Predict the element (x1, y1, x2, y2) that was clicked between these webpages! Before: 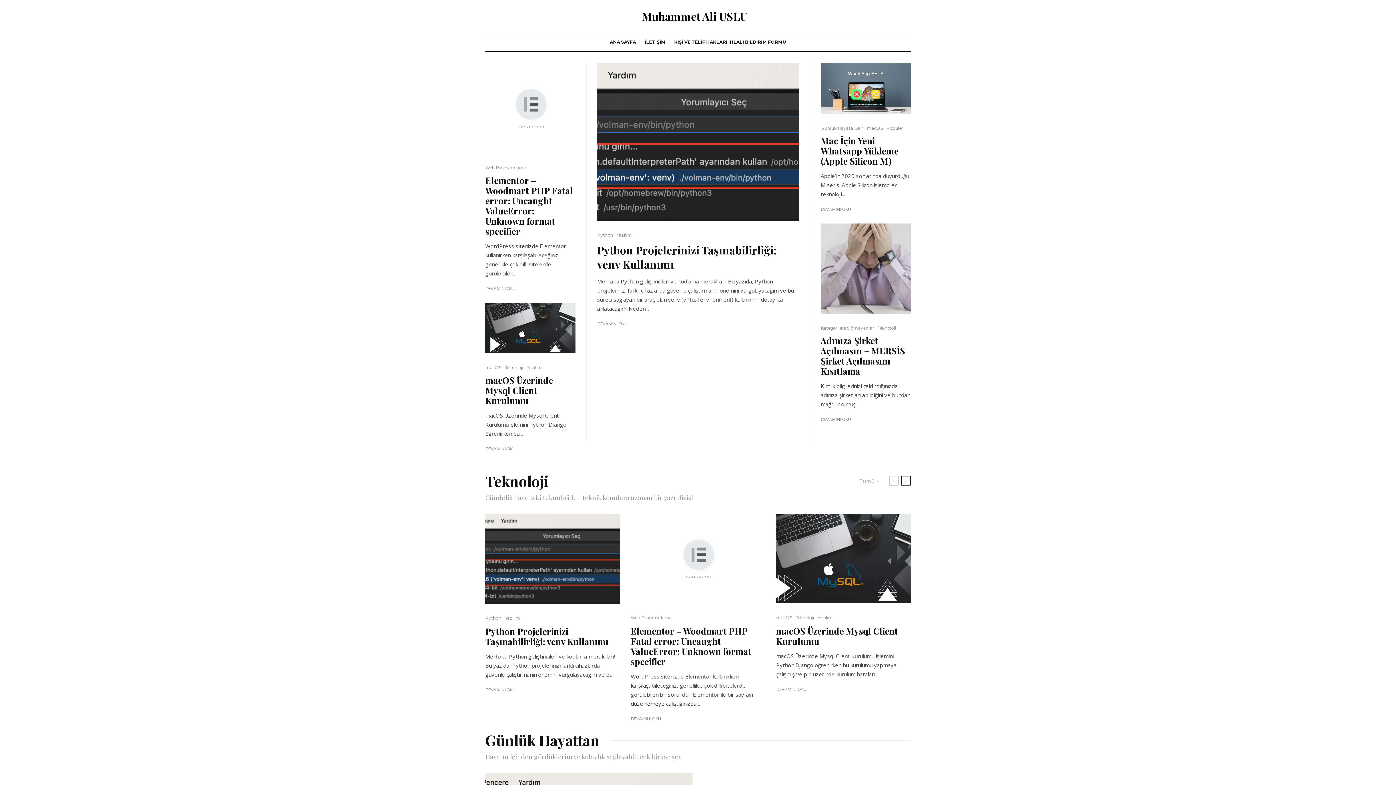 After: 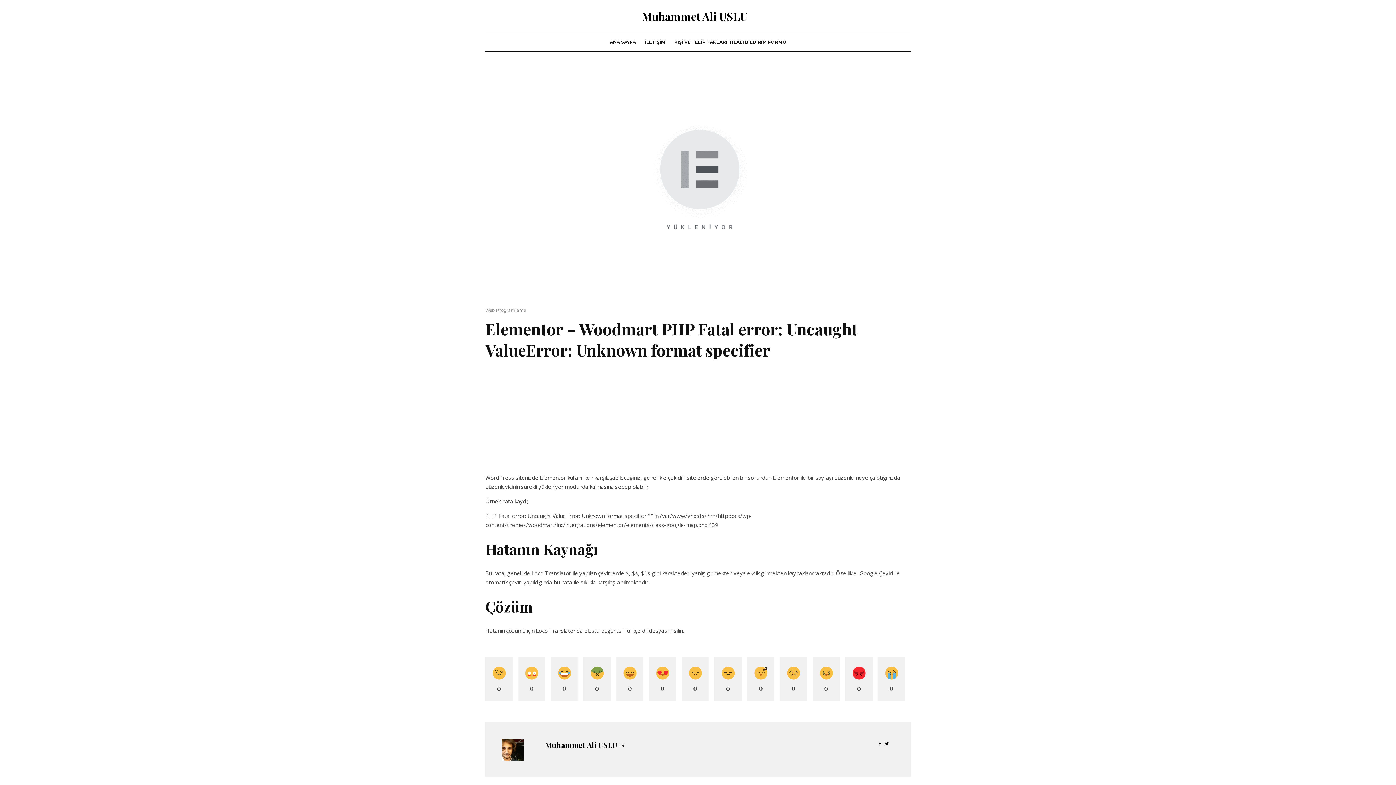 Action: label: Elementor – Woodmart PHP Fatal error: Uncaught ValueError: Unknown format specifier bbox: (630, 626, 765, 666)